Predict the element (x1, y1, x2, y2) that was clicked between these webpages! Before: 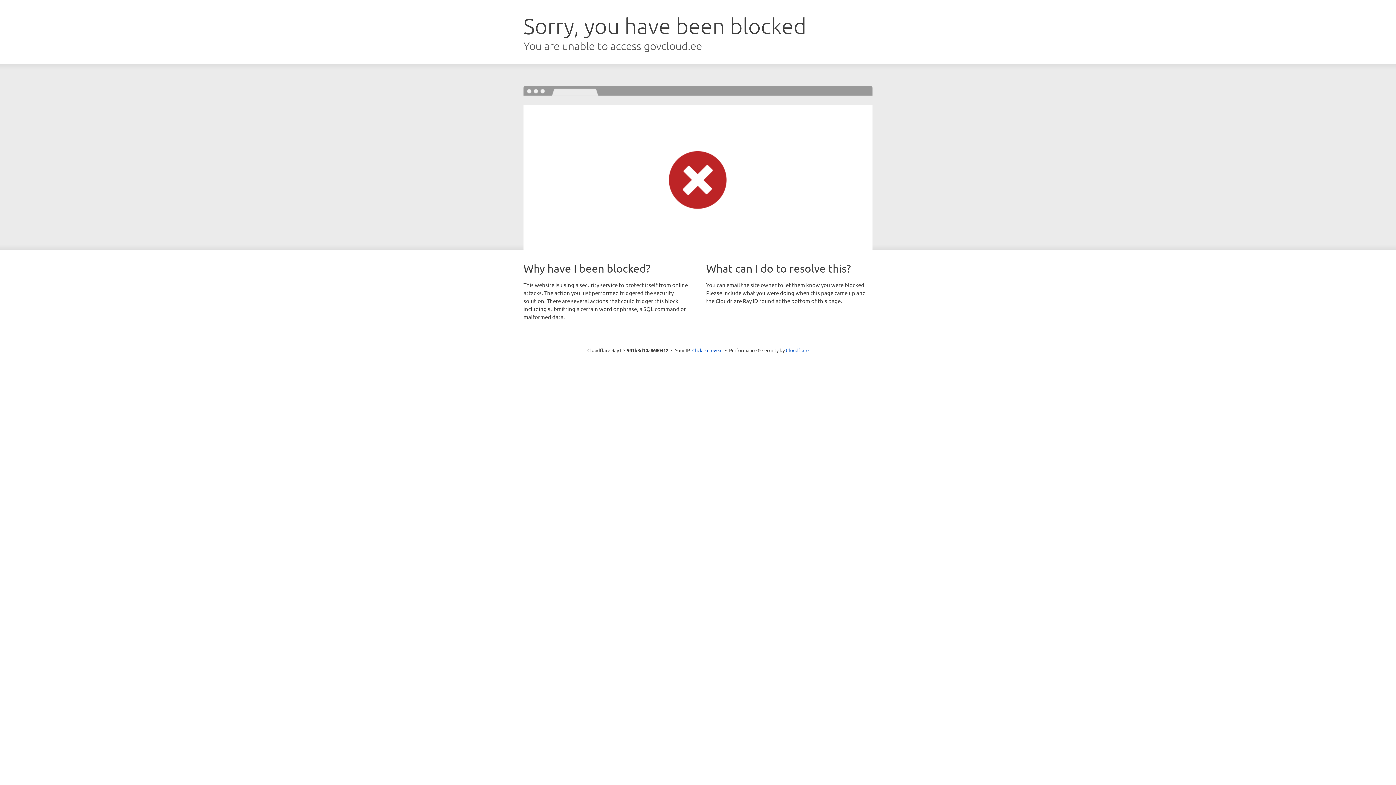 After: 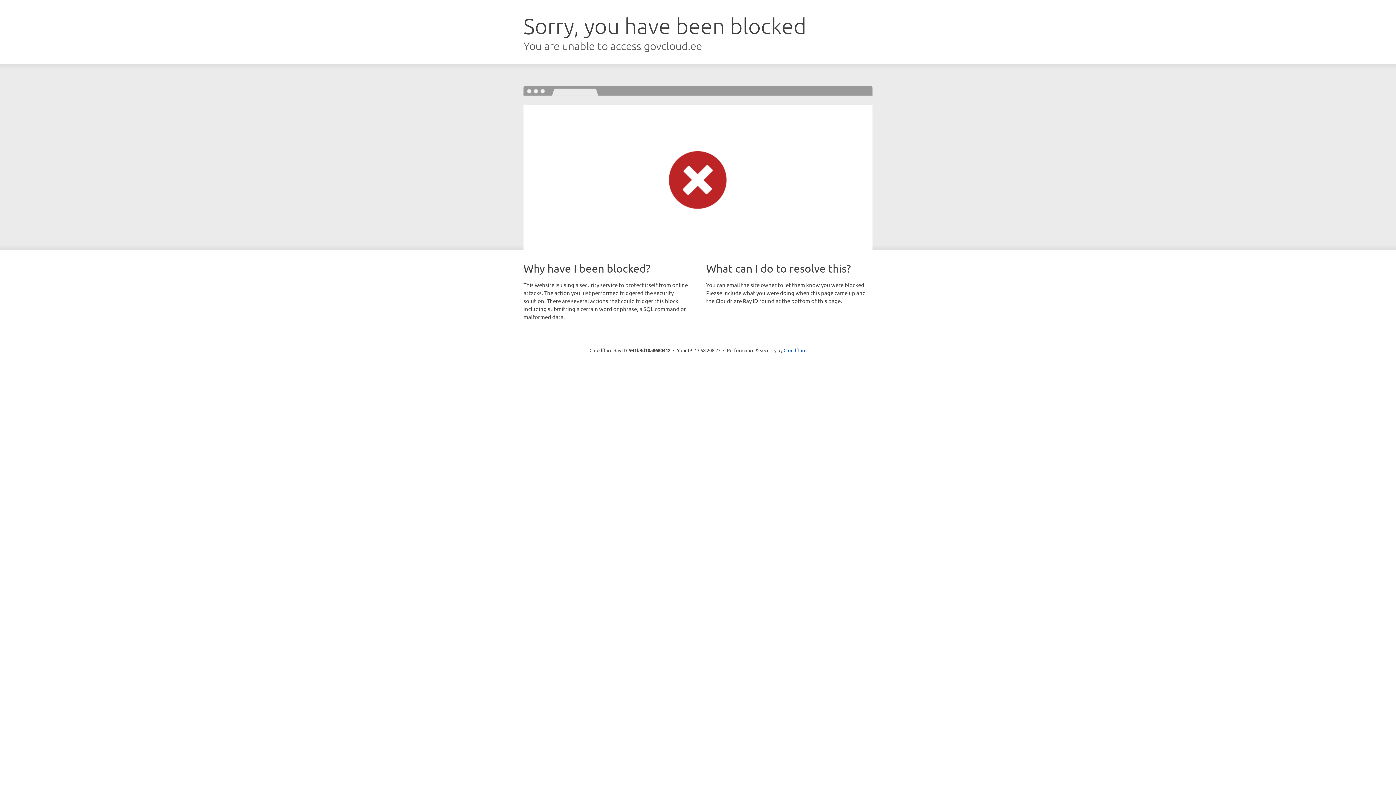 Action: label: Click to reveal bbox: (692, 346, 722, 353)